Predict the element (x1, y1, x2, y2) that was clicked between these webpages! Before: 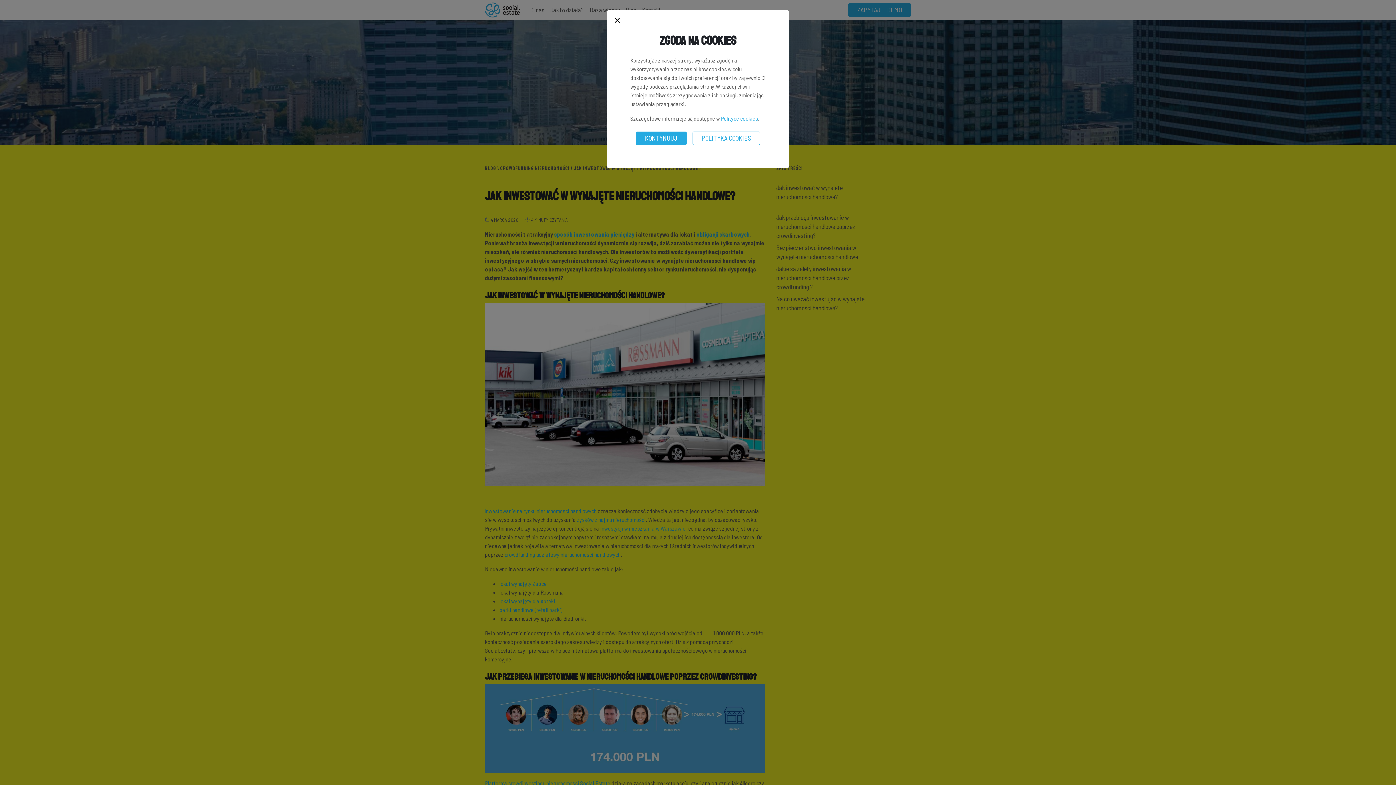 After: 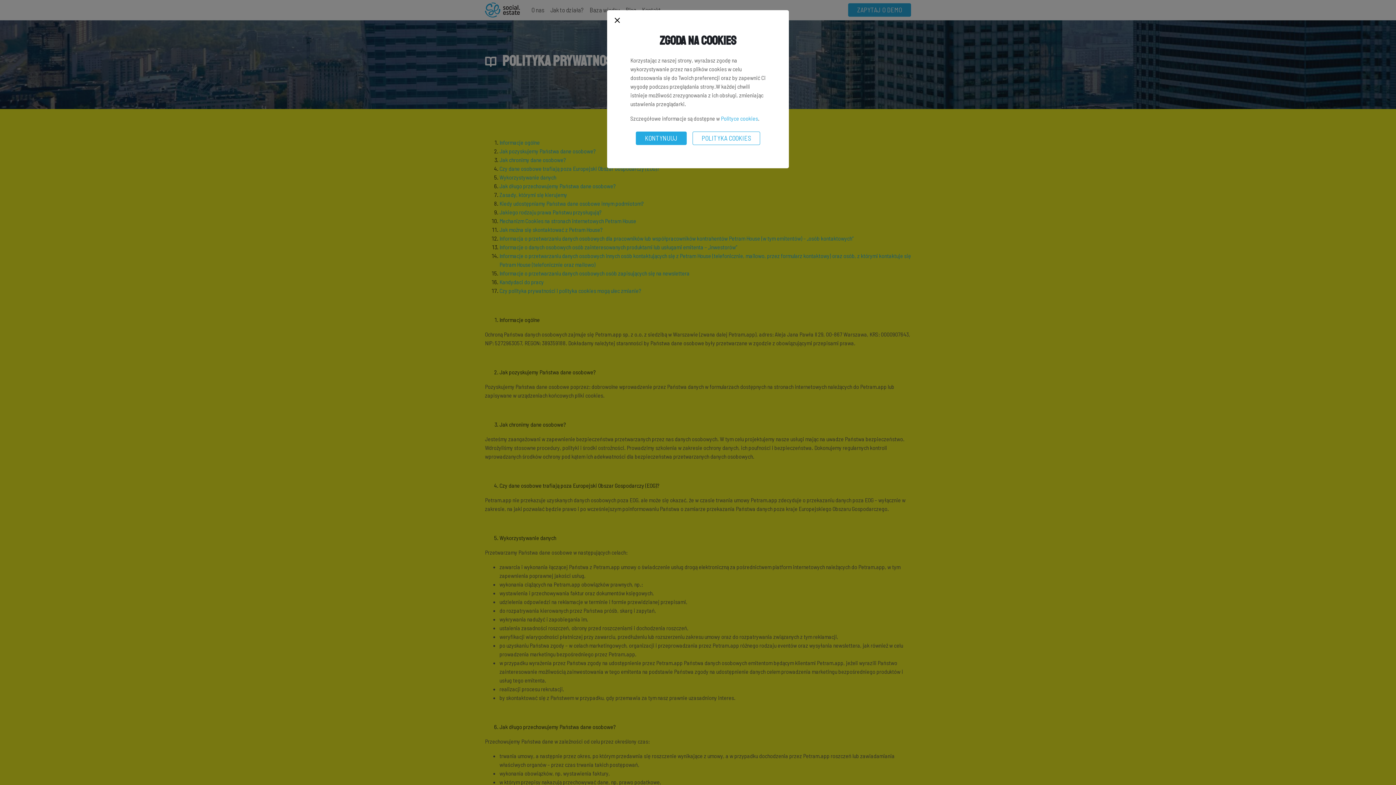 Action: label: Polityce cookies bbox: (721, 114, 758, 121)